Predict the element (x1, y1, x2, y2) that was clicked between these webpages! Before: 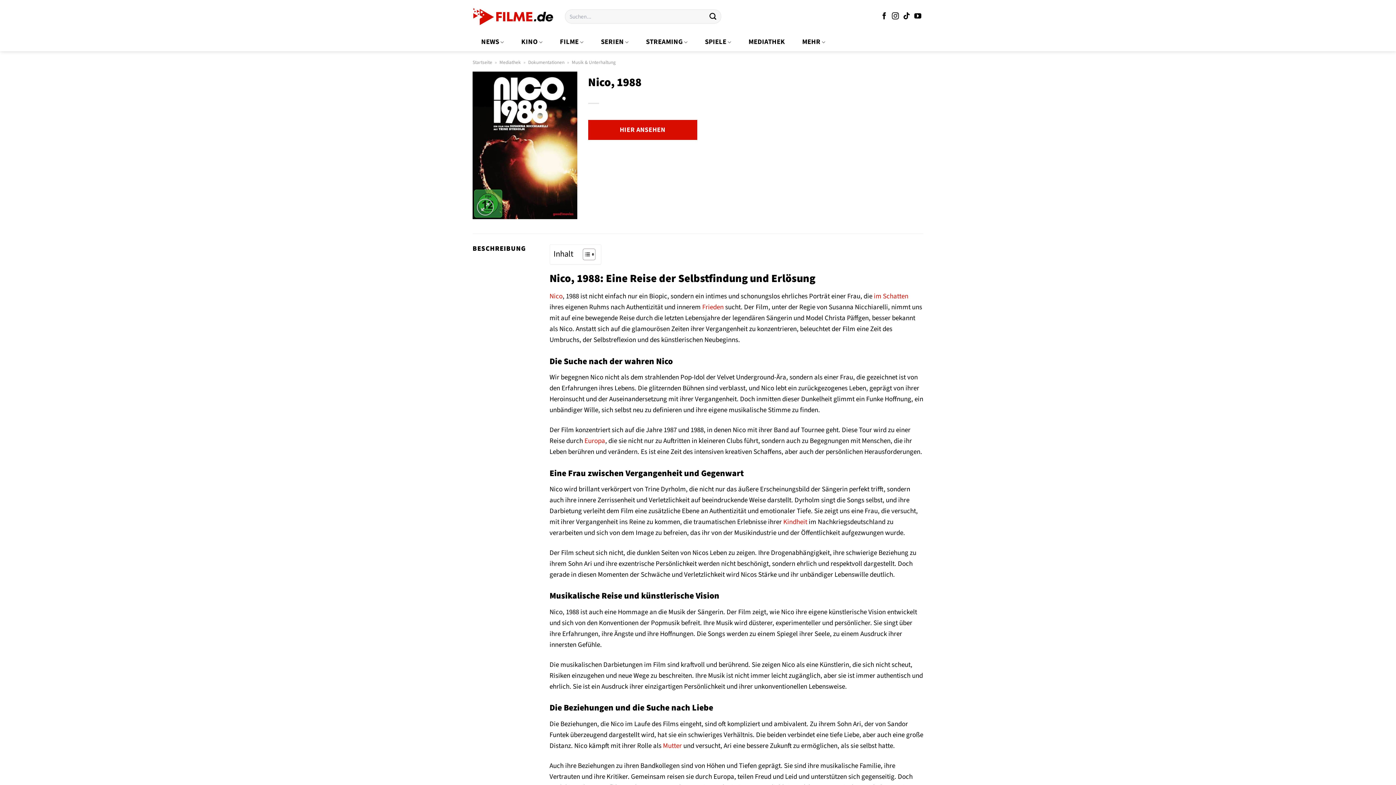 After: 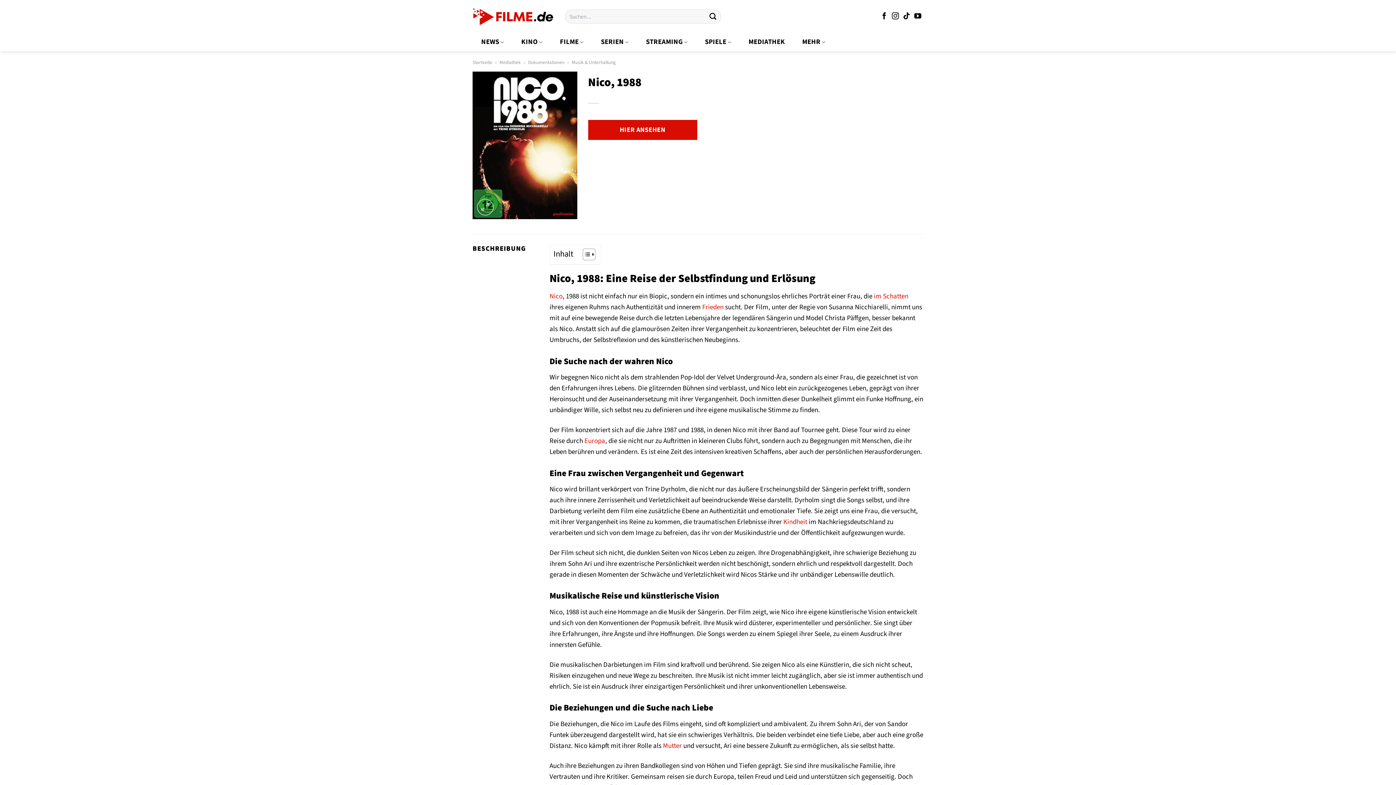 Action: label: Auf Tiktok folgen bbox: (903, 12, 910, 20)